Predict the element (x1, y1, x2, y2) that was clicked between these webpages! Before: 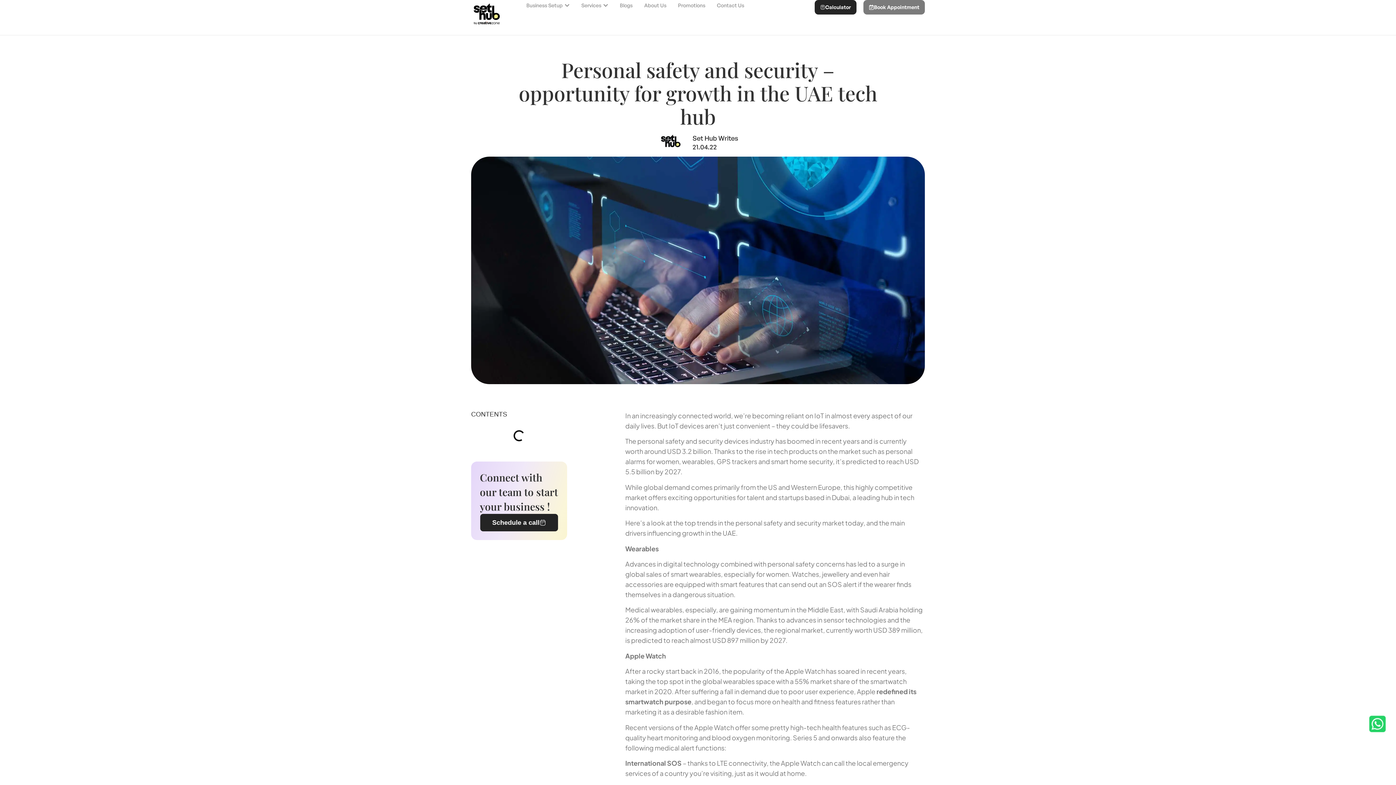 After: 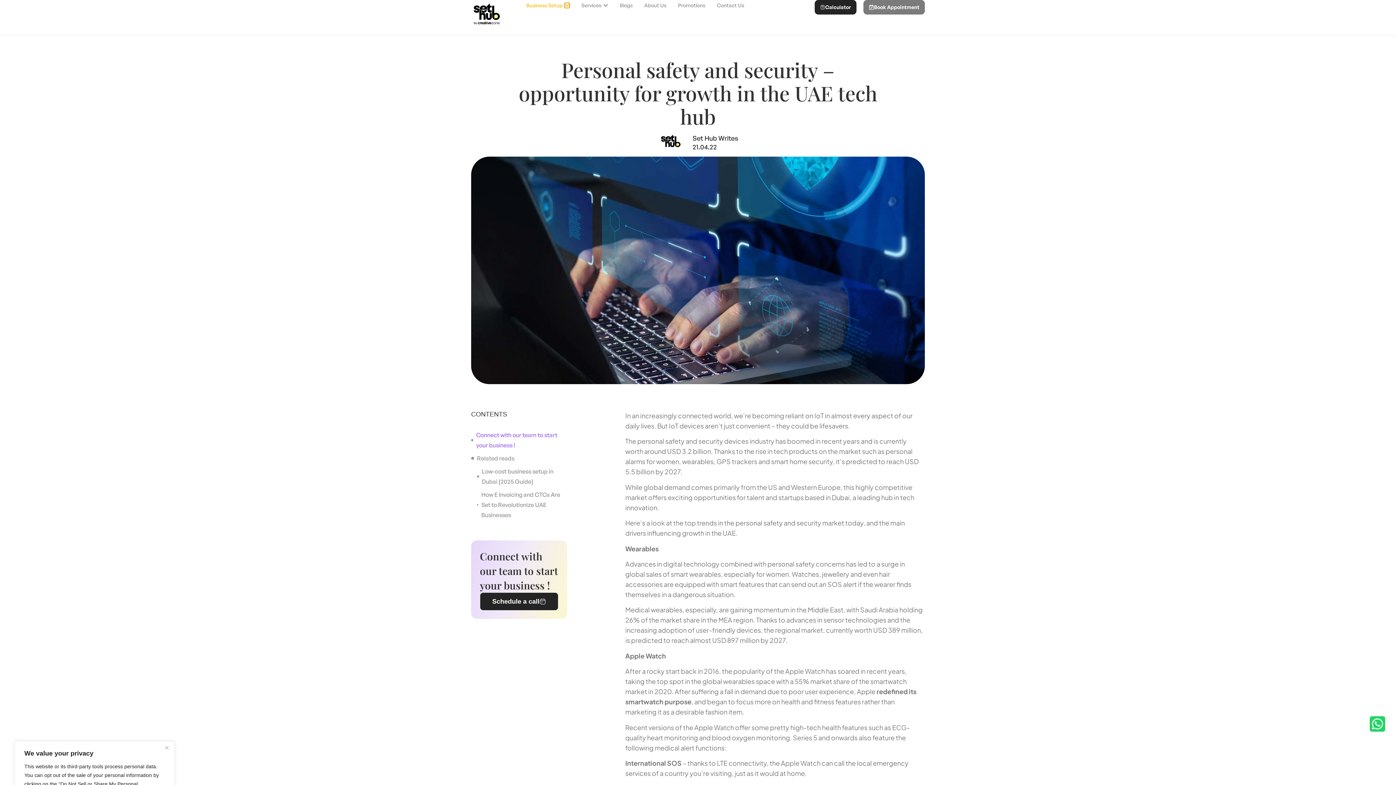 Action: label: Open Business Setup bbox: (564, 2, 569, 8)